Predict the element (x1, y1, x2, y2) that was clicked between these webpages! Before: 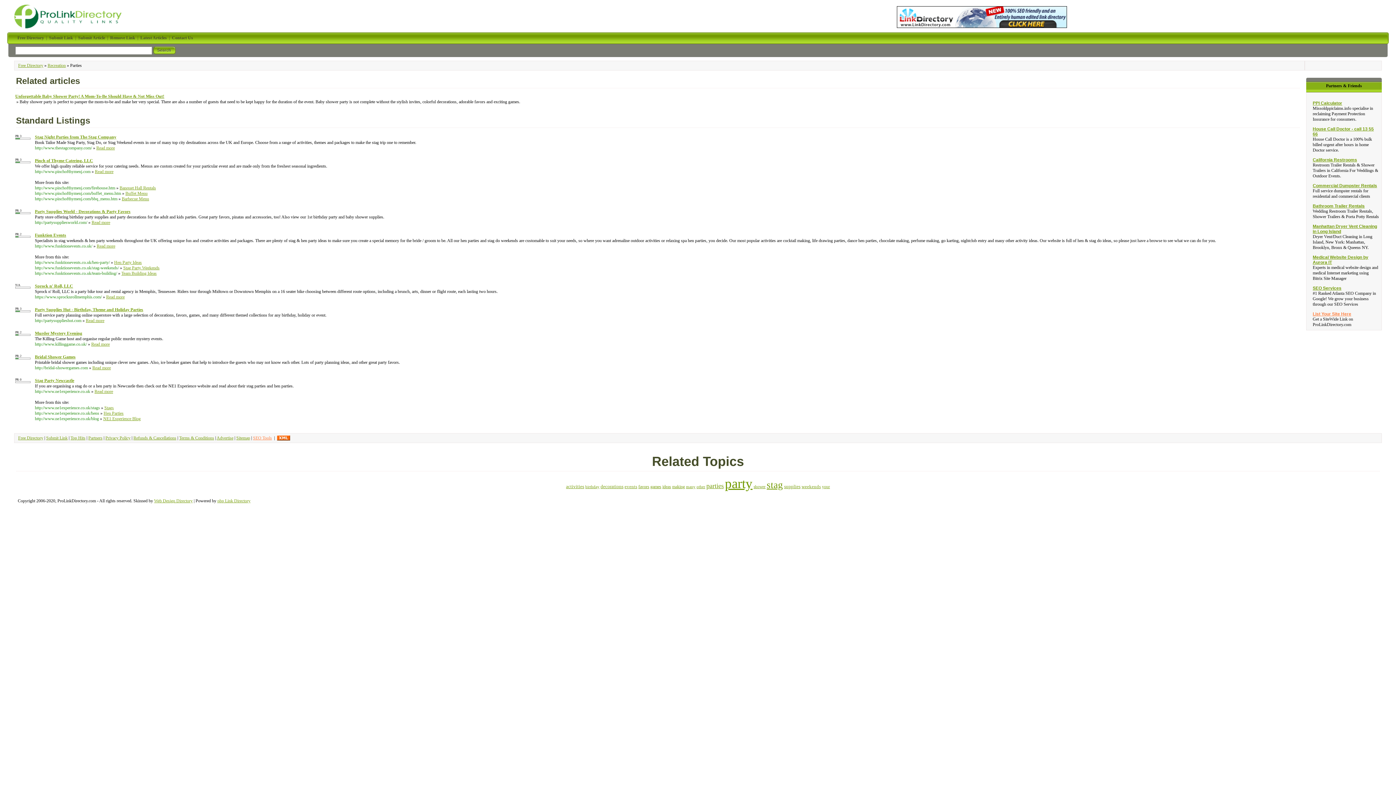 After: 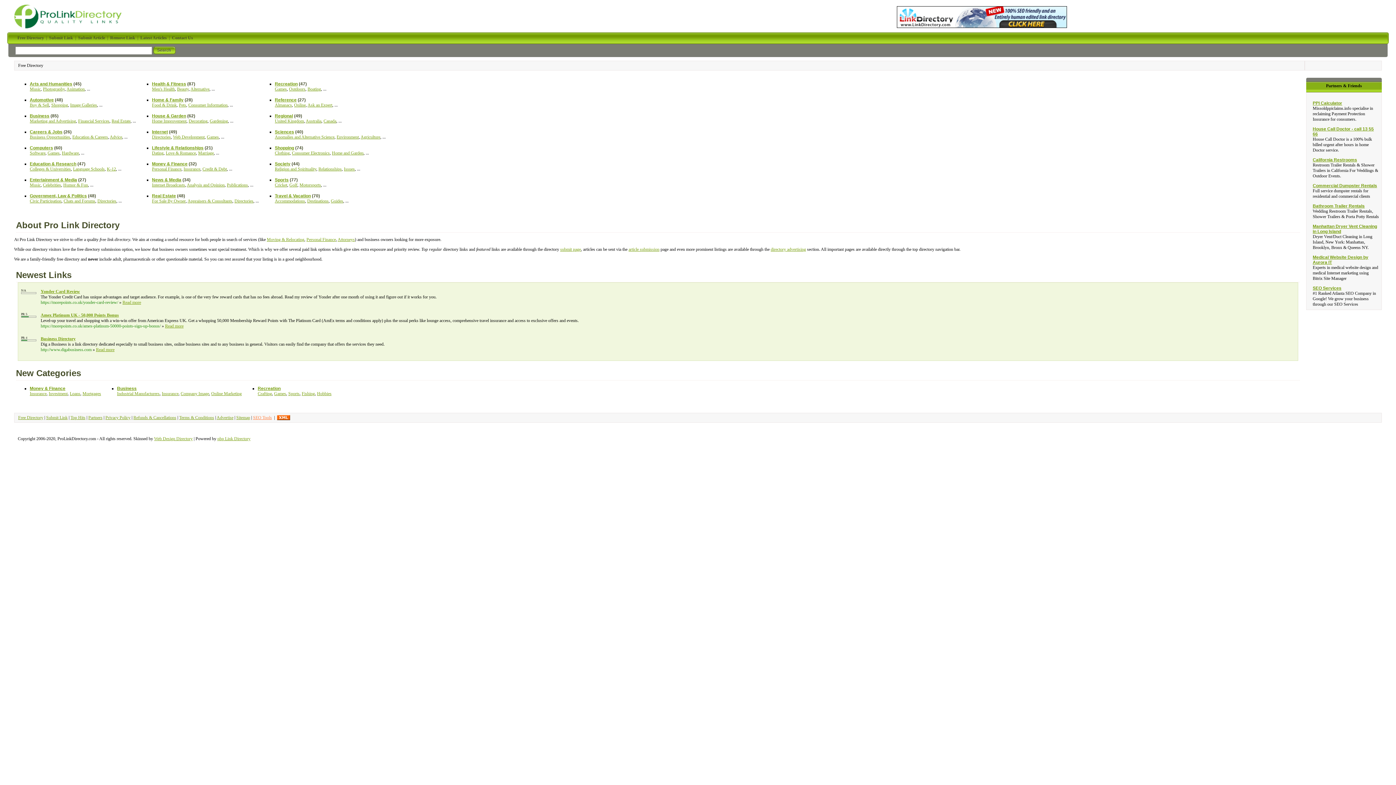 Action: label: Free Directory bbox: (18, 435, 43, 440)